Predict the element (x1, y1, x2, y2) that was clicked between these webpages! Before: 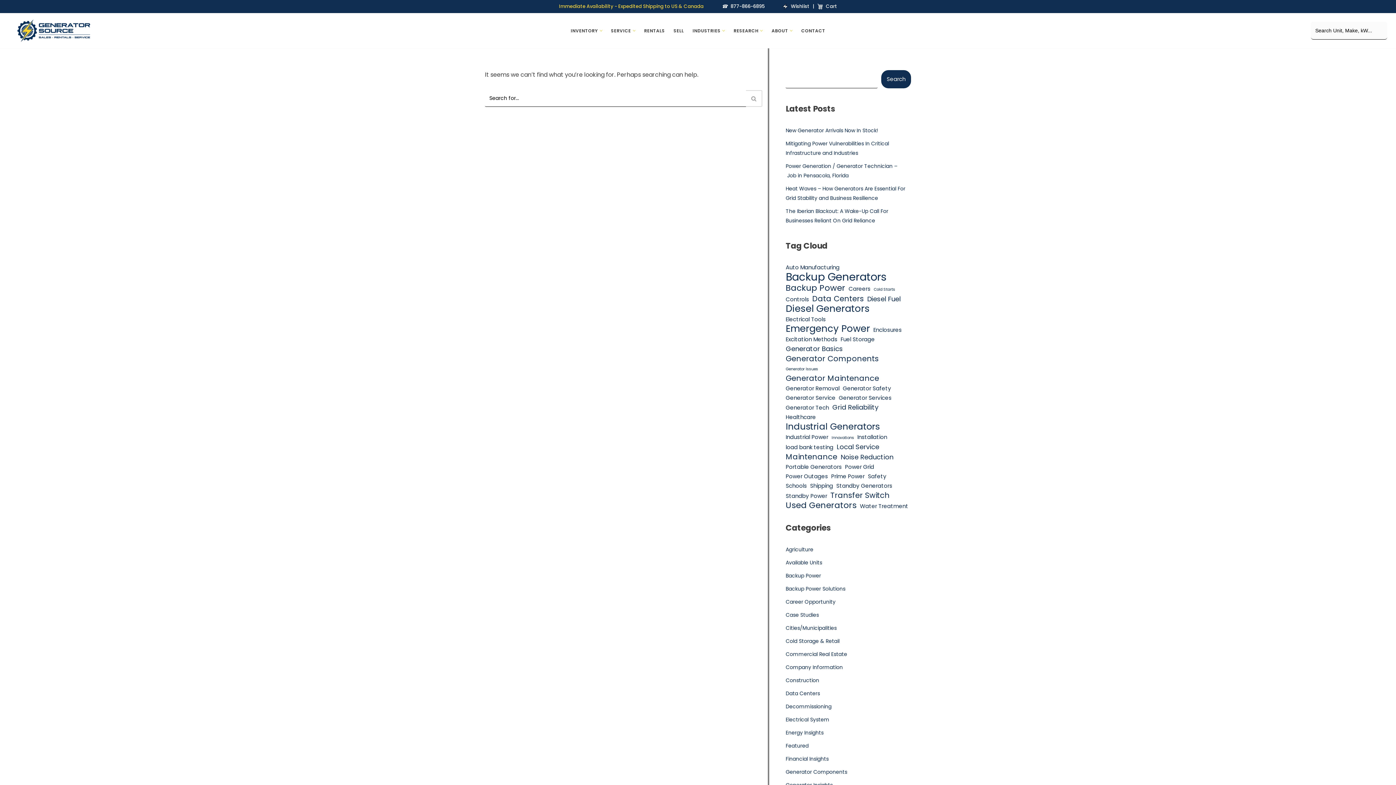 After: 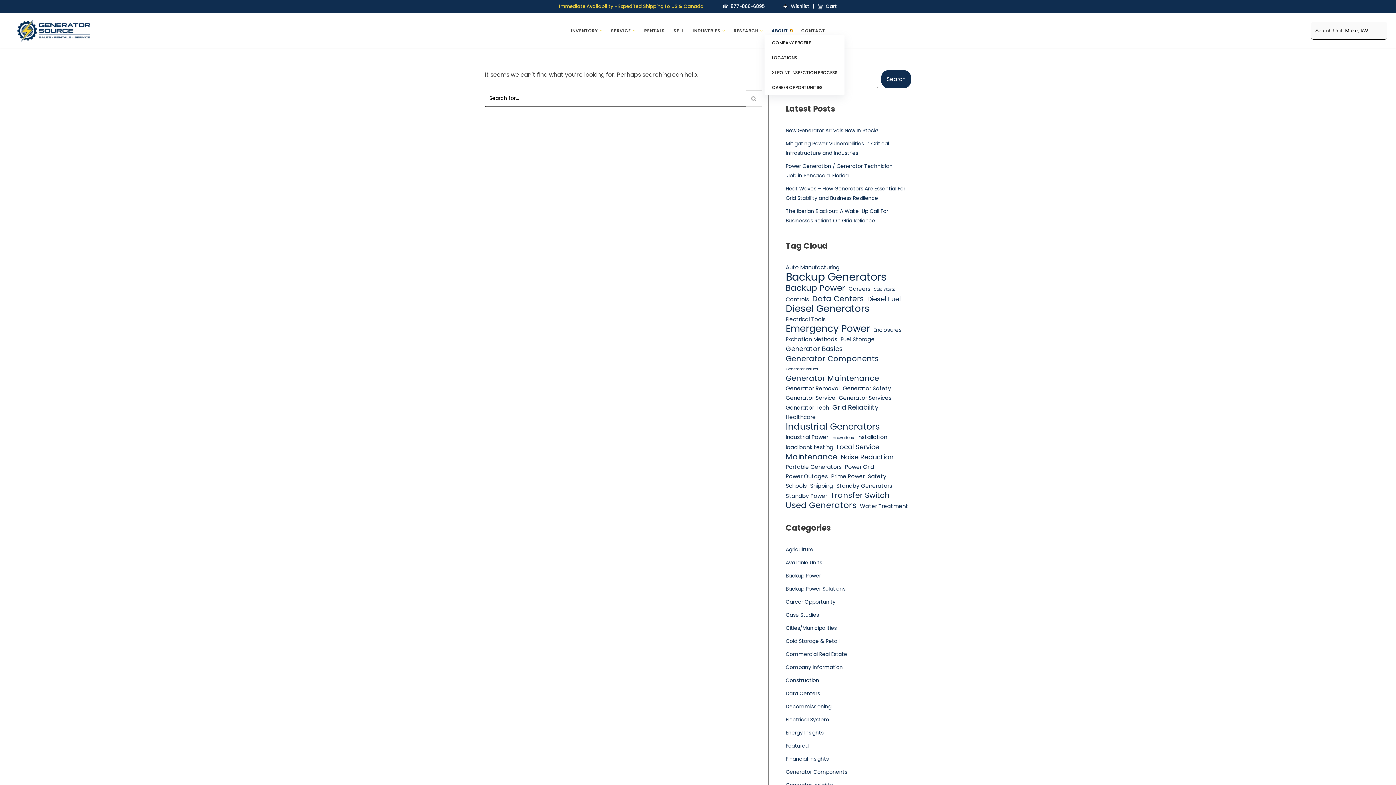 Action: label: Open Submenu bbox: (790, 29, 792, 31)